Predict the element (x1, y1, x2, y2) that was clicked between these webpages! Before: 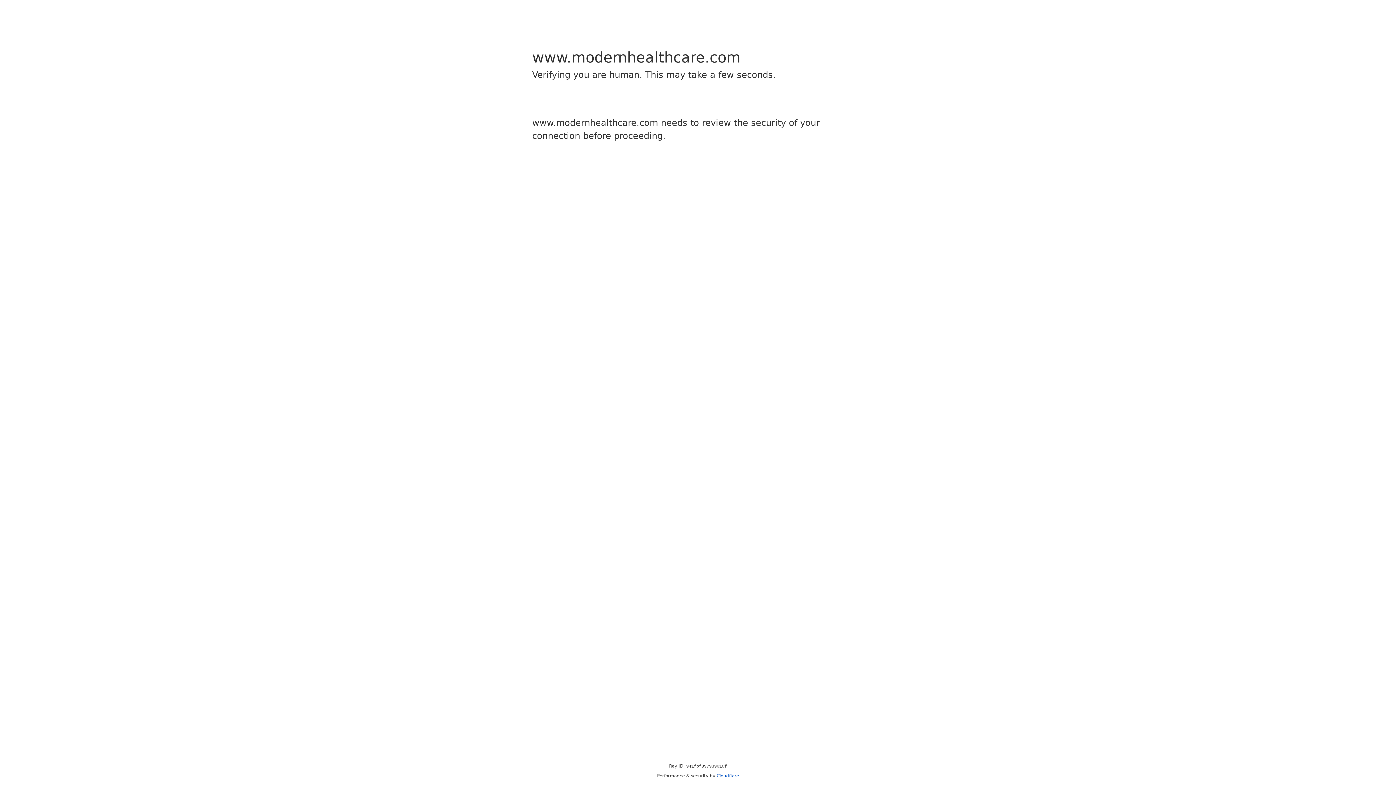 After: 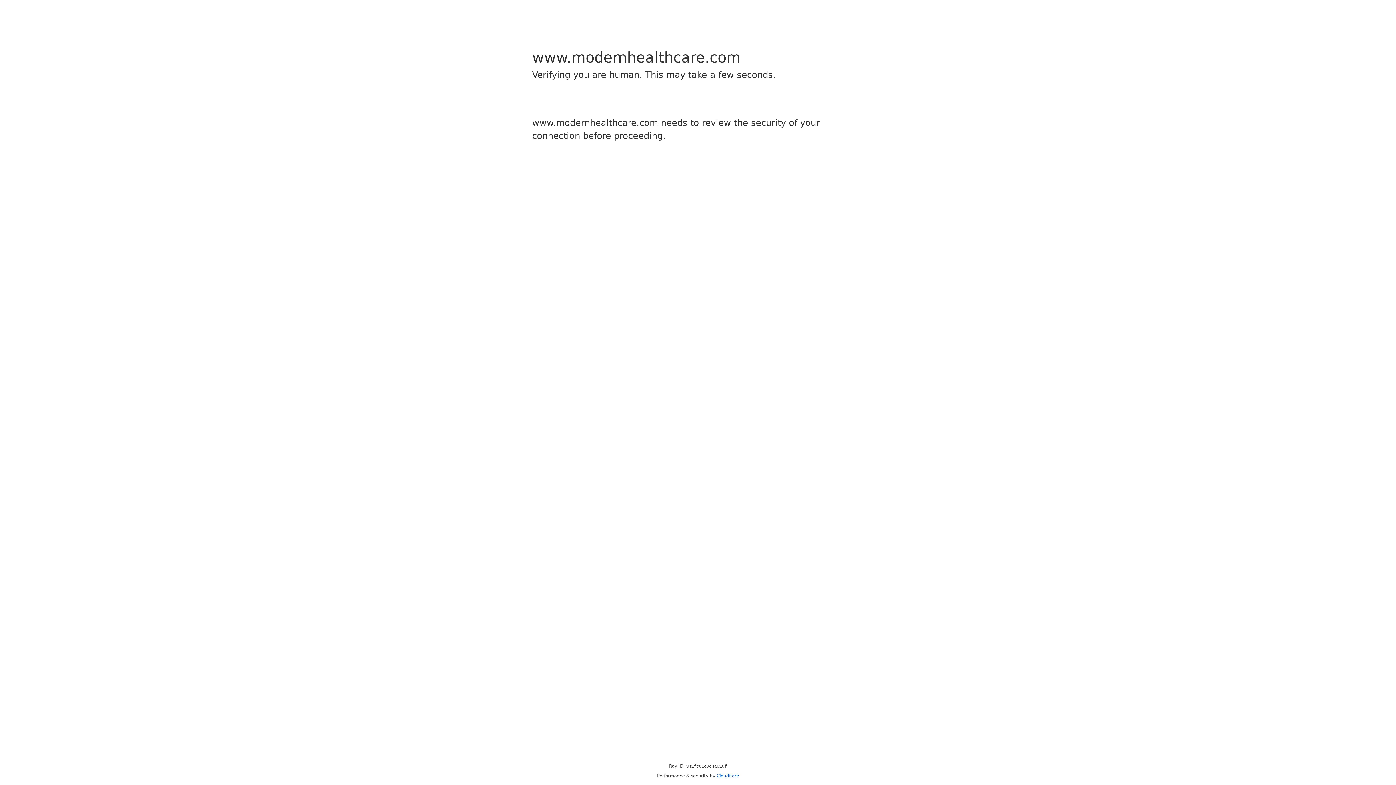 Action: label: Cloudflare bbox: (716, 773, 739, 778)